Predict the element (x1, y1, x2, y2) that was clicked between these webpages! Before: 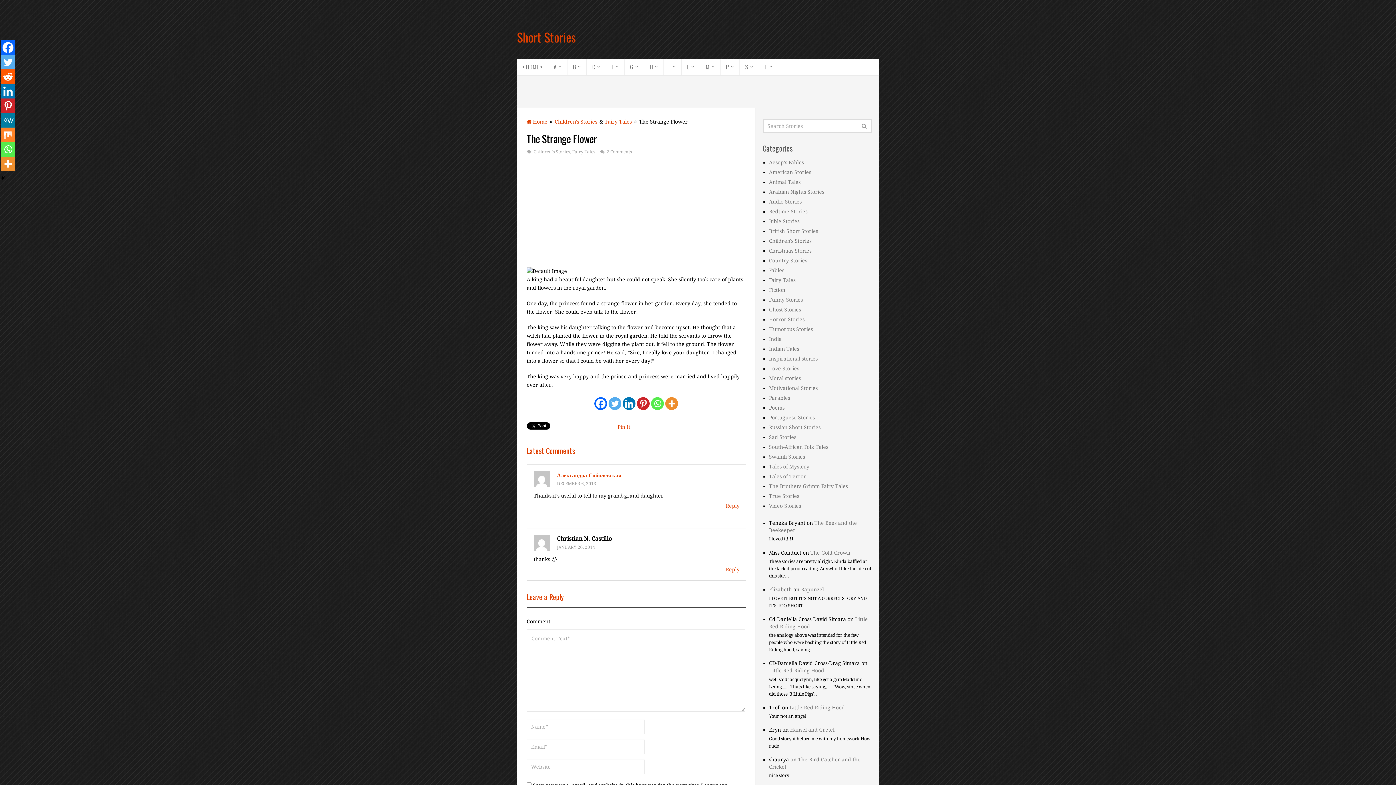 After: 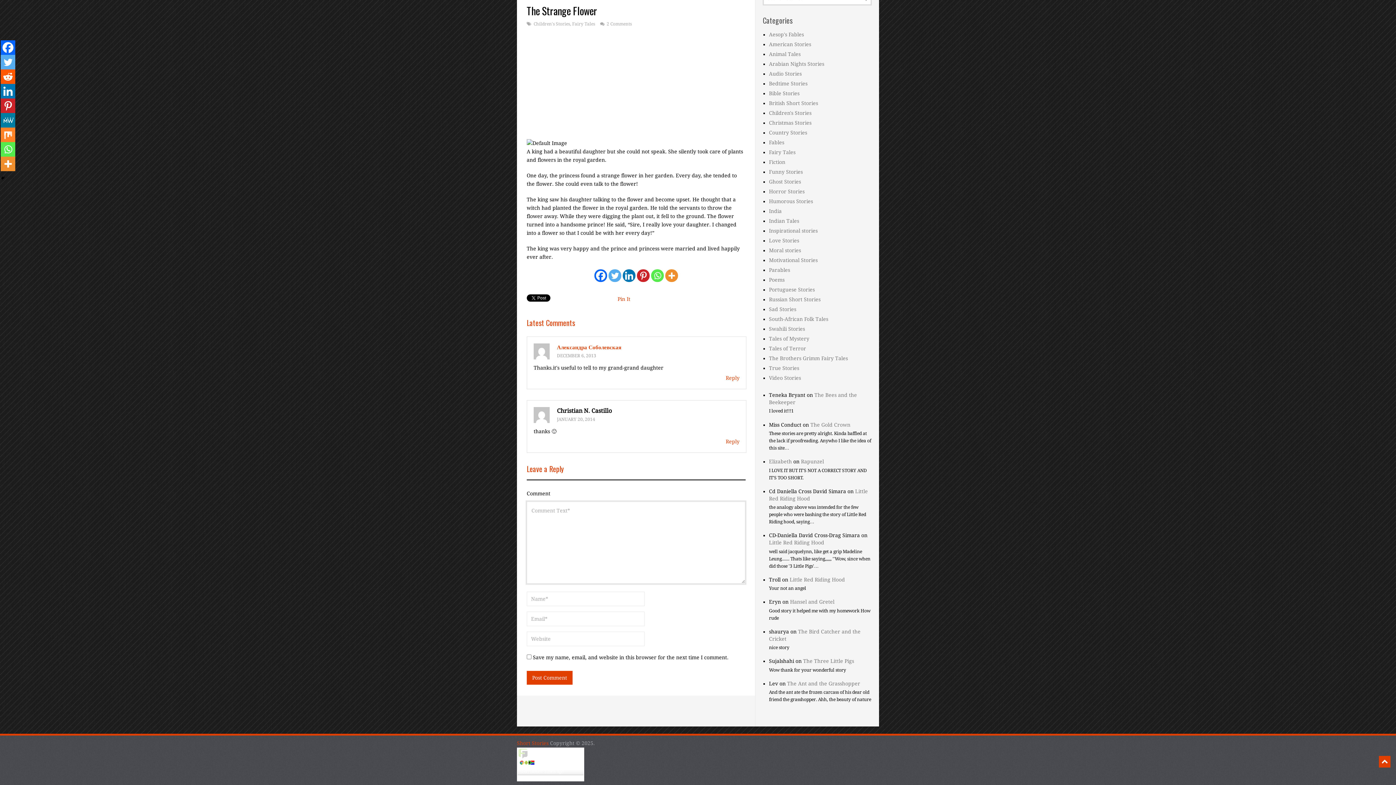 Action: label: Reply to Christian N. Castillo bbox: (725, 565, 739, 574)